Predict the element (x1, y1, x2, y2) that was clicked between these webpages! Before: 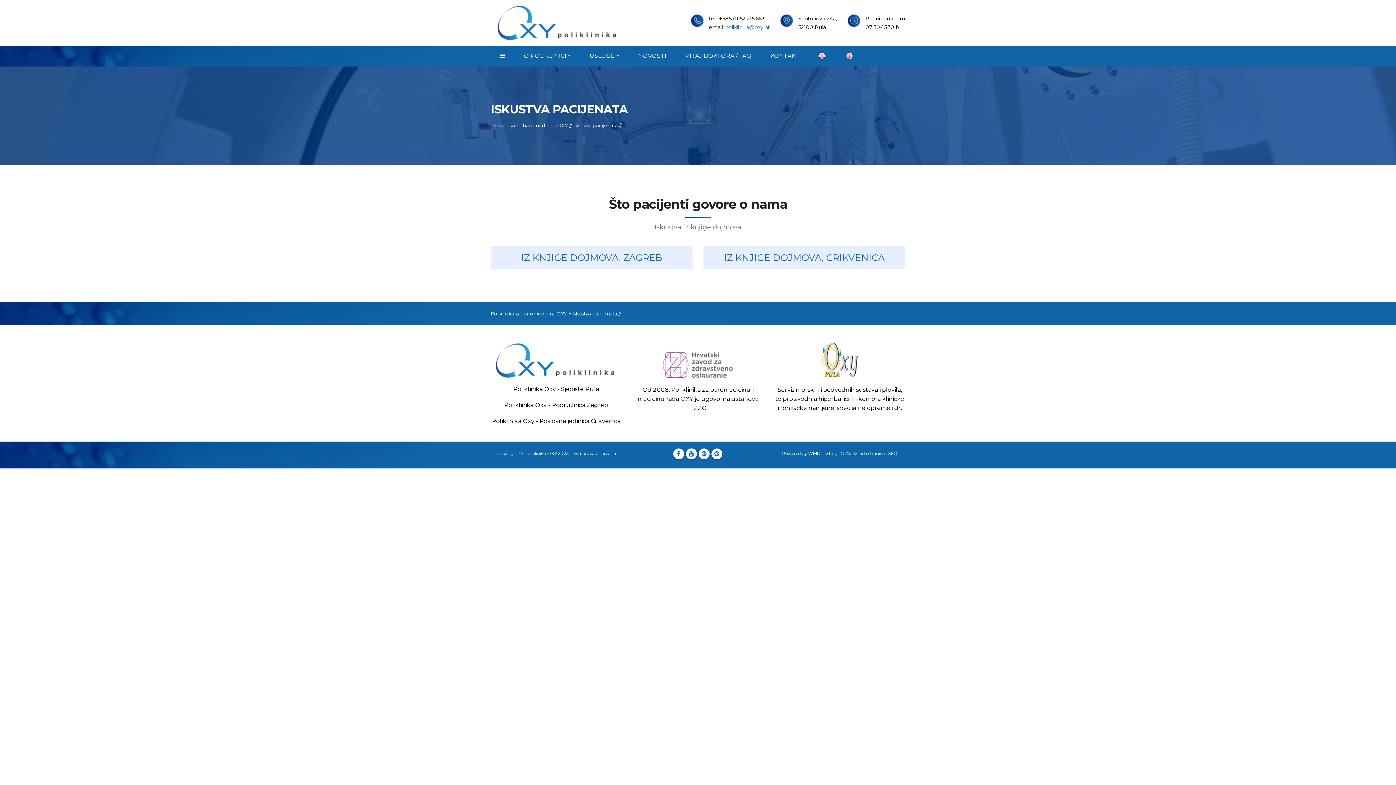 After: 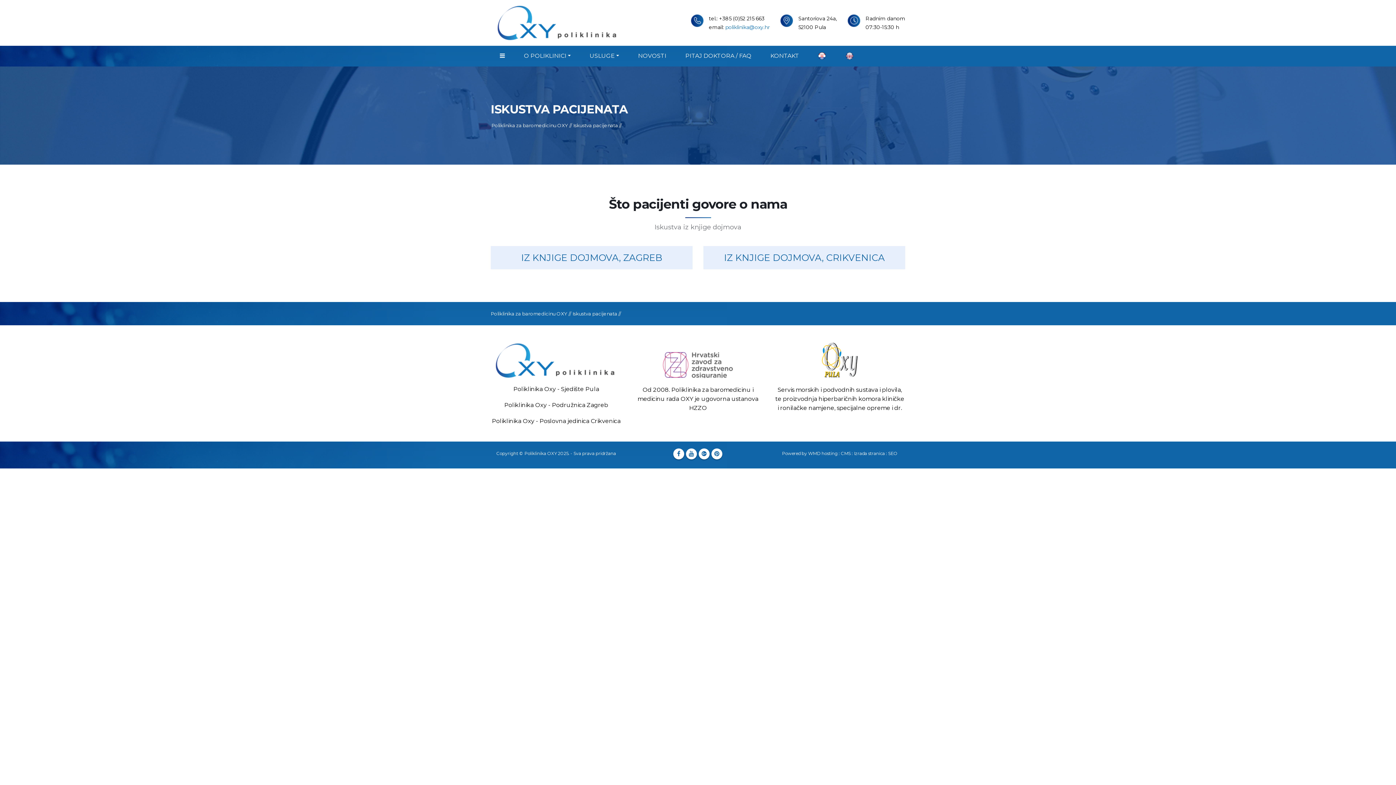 Action: label: poliklinika@oxy.hr bbox: (725, 24, 769, 30)